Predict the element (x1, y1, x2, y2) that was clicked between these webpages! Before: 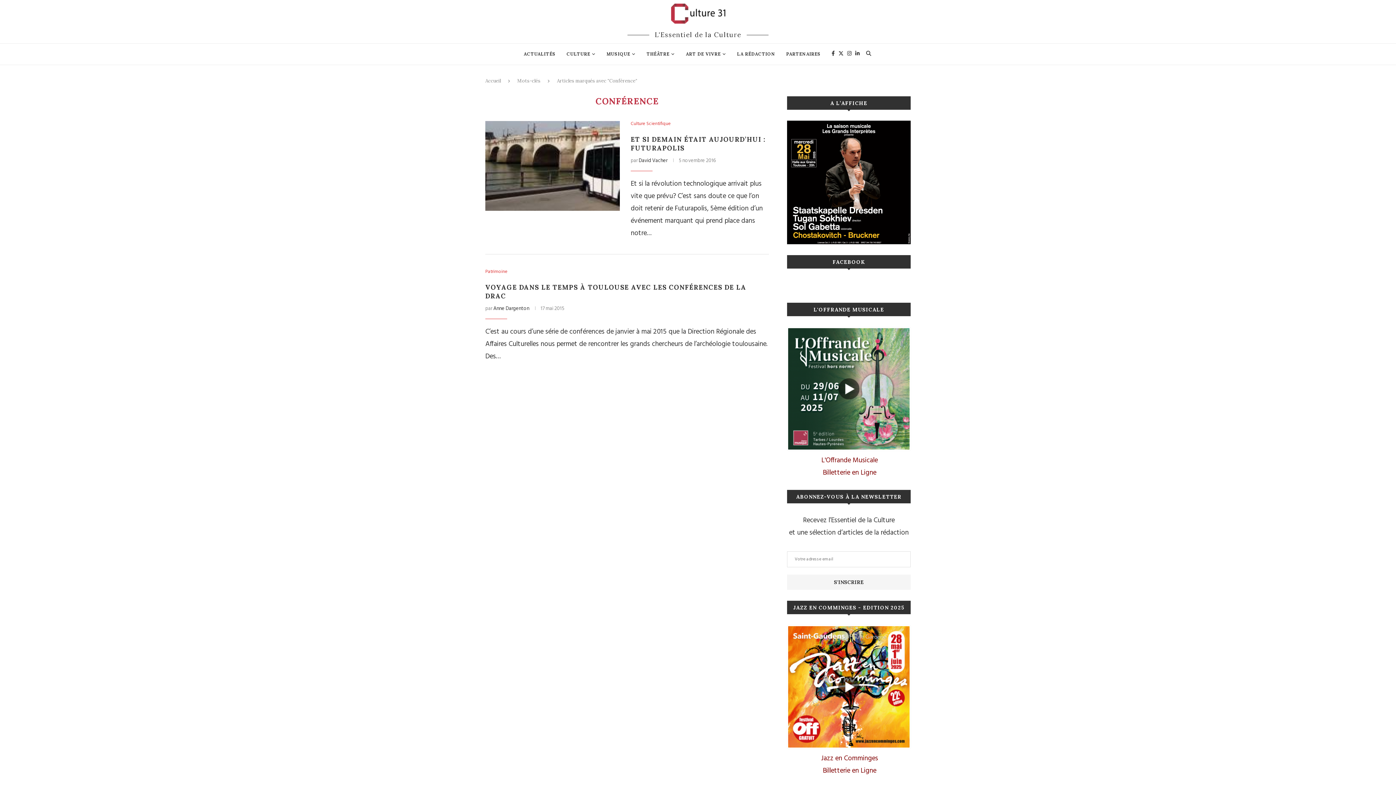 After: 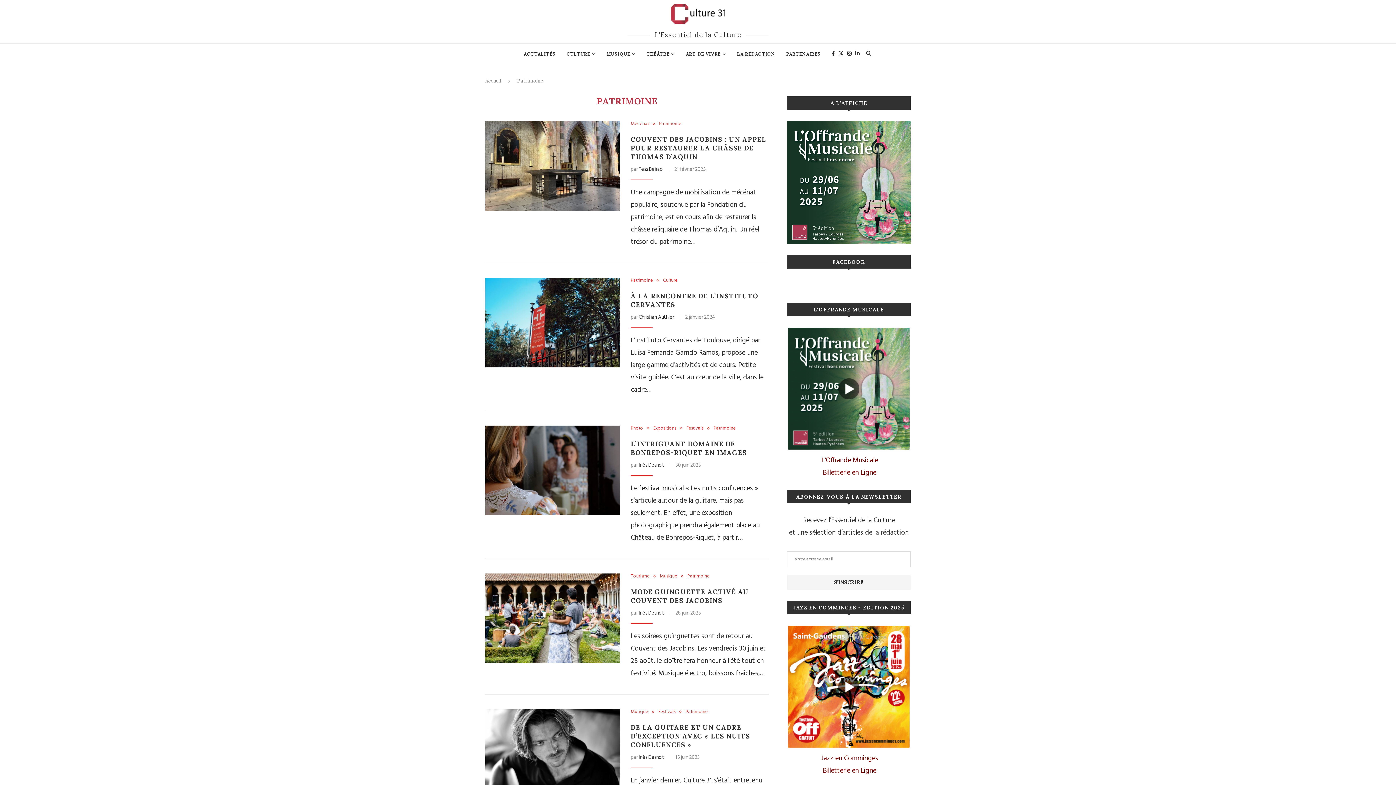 Action: bbox: (485, 269, 507, 274) label: Patrimoine